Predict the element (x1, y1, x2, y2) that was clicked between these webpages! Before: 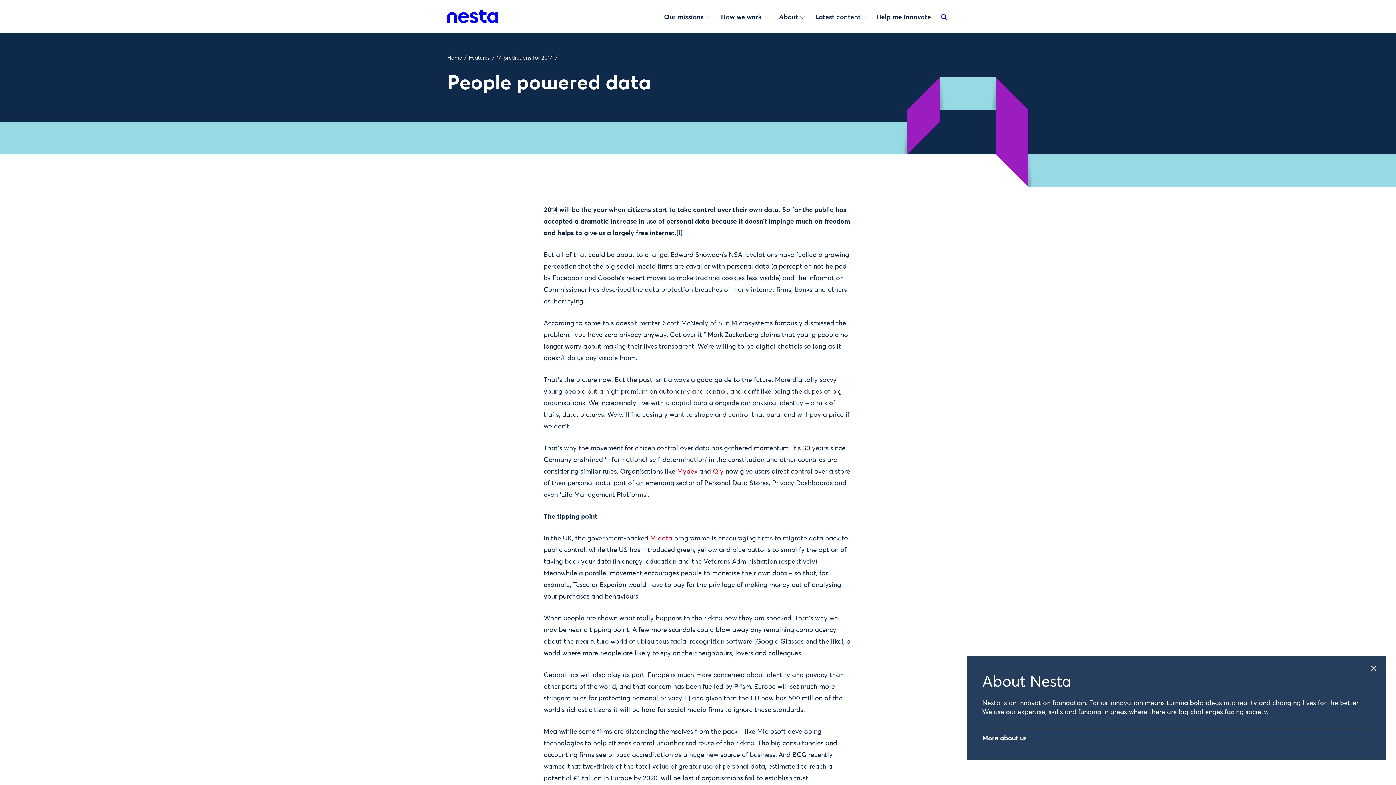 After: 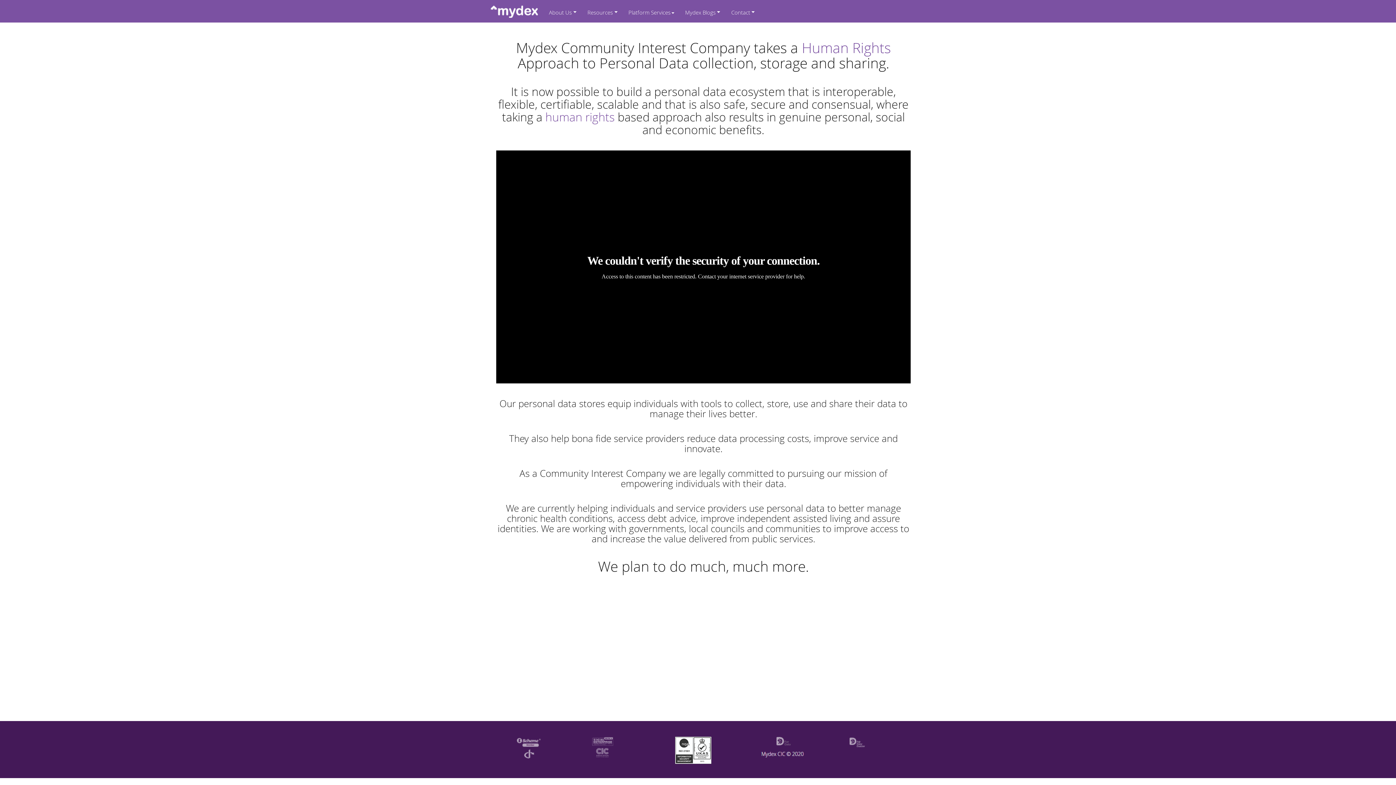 Action: bbox: (677, 468, 697, 475) label: Mydex